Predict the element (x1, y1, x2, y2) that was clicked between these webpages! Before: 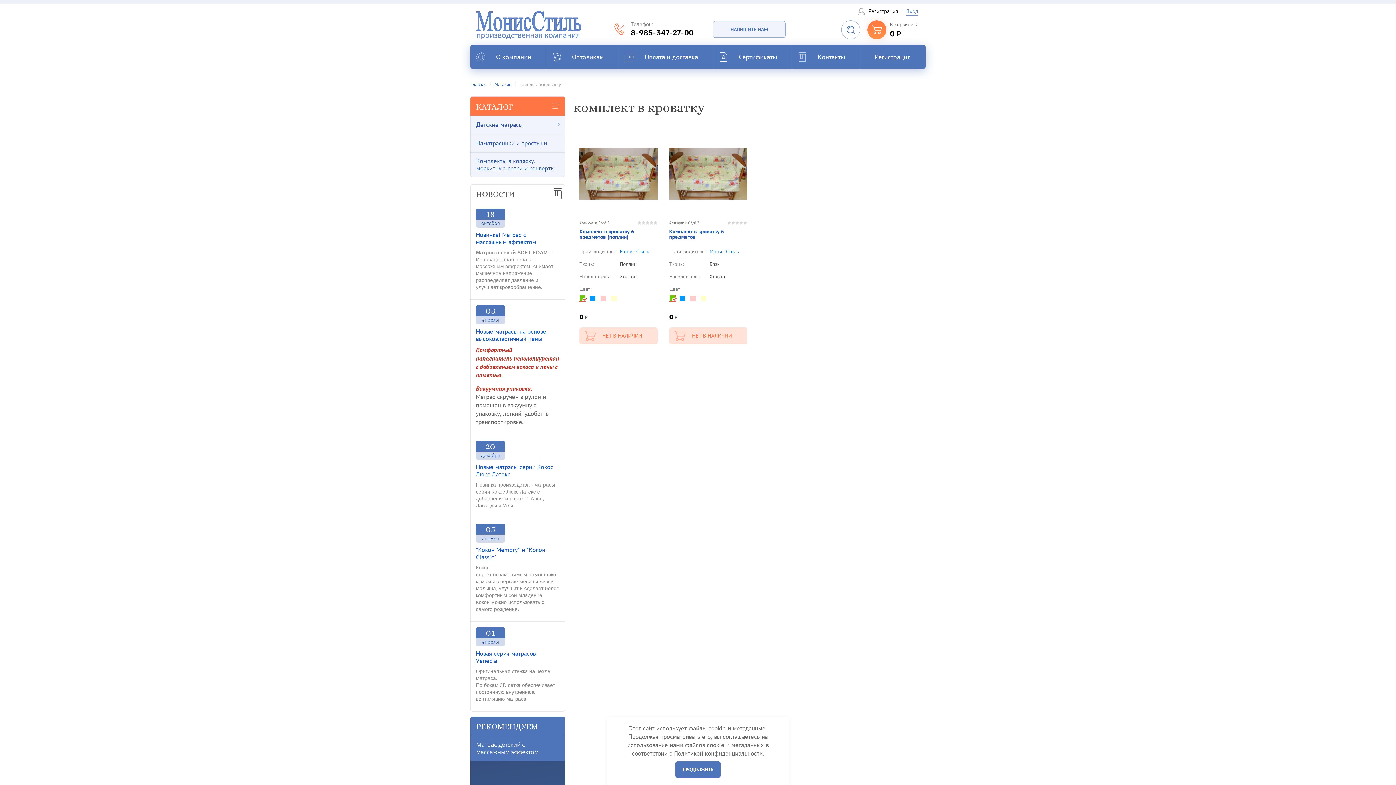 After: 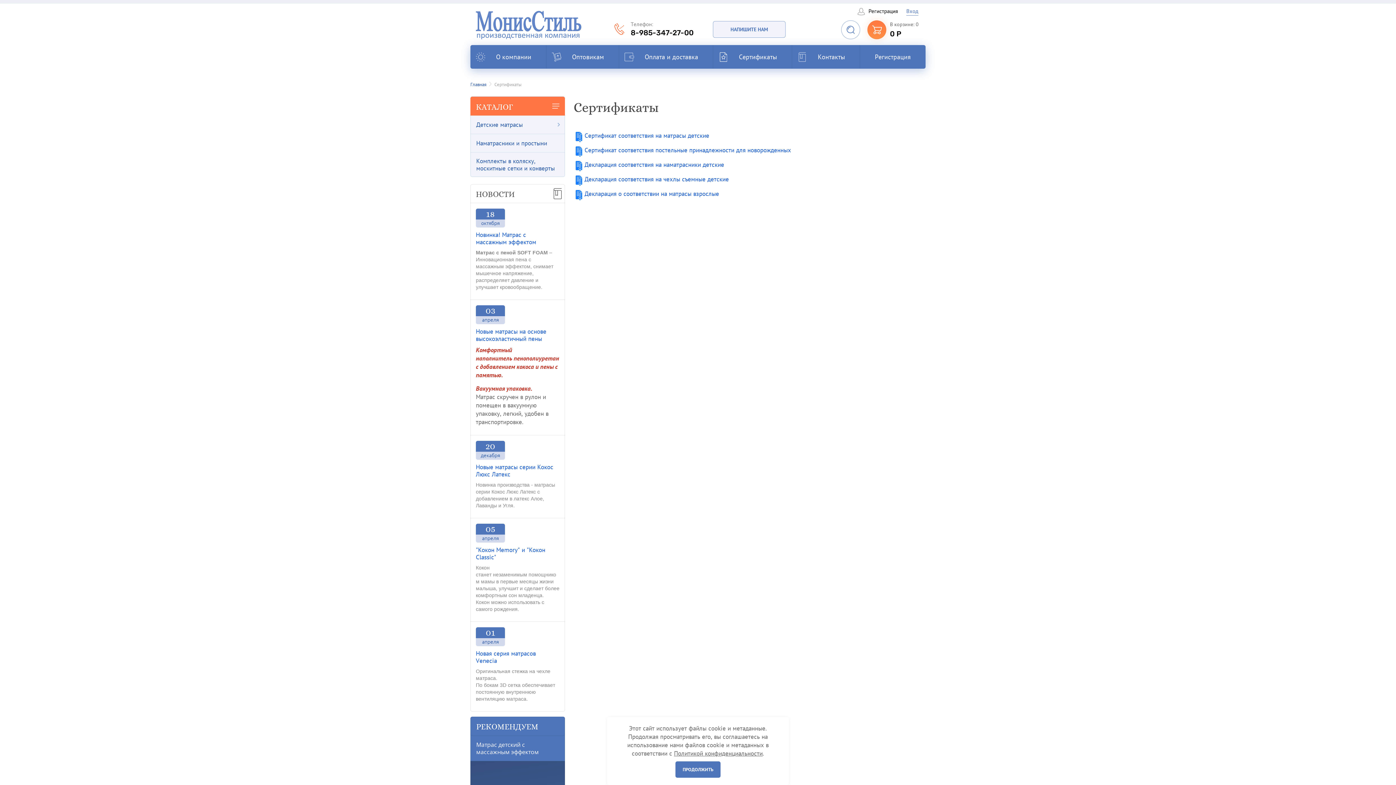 Action: bbox: (713, 45, 792, 68) label: Сертификаты